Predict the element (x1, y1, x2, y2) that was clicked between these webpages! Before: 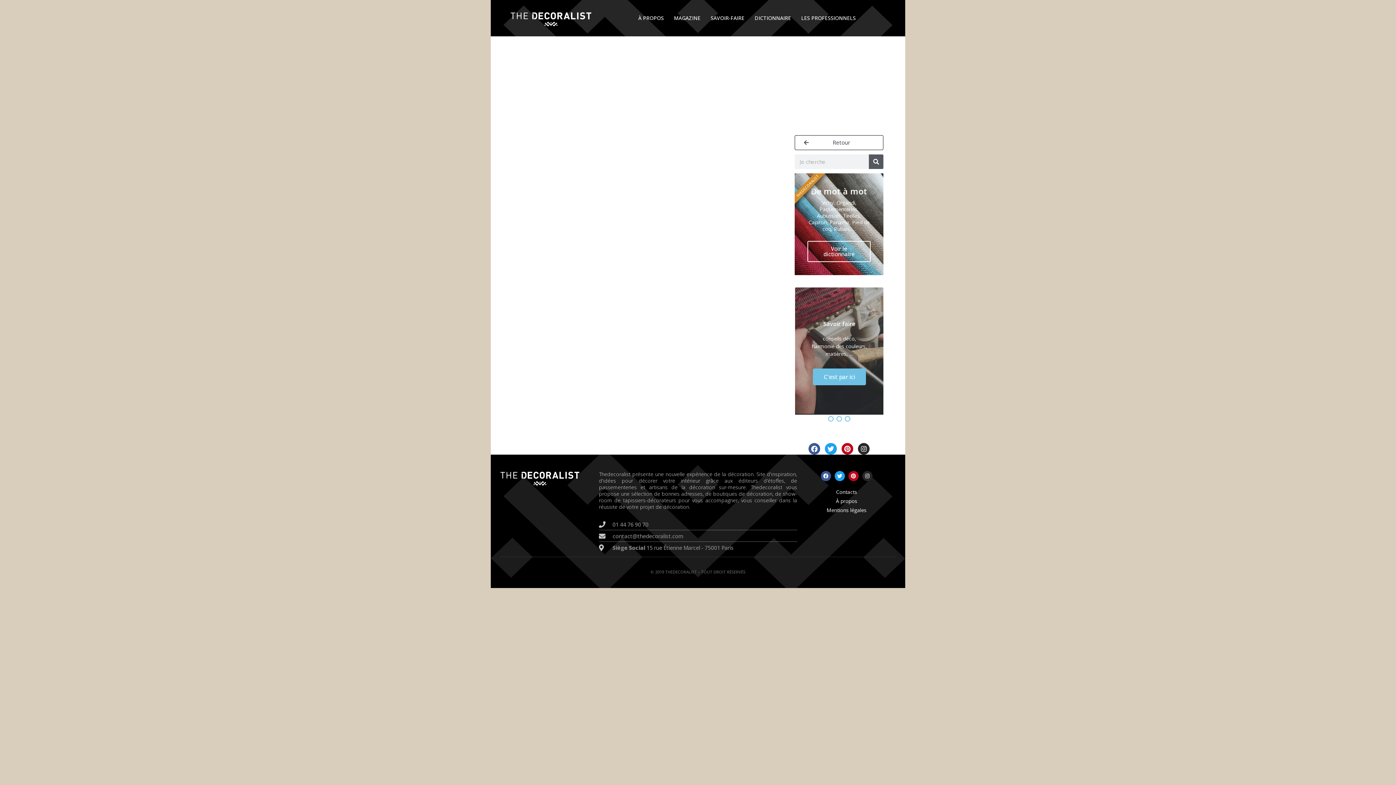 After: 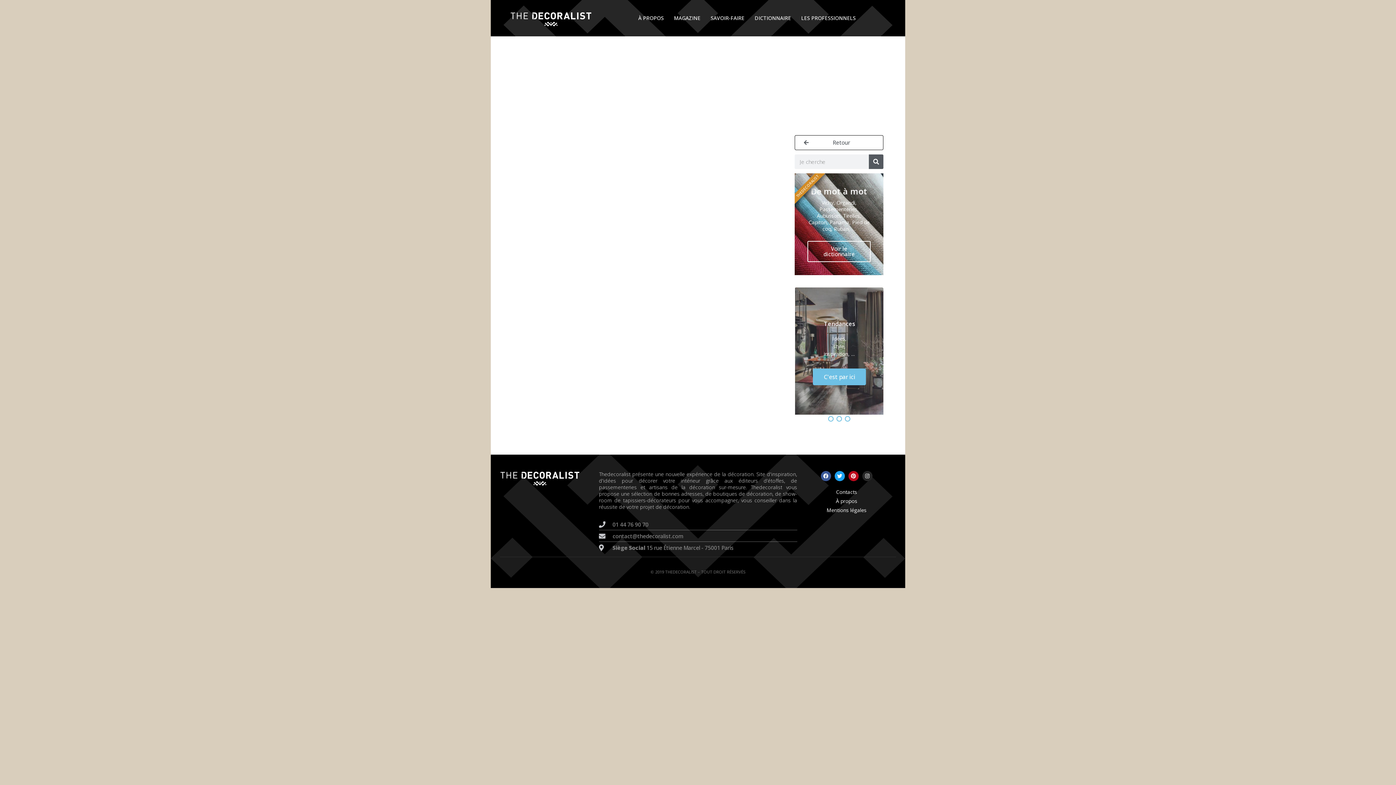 Action: label: Instagram bbox: (858, 443, 869, 455)